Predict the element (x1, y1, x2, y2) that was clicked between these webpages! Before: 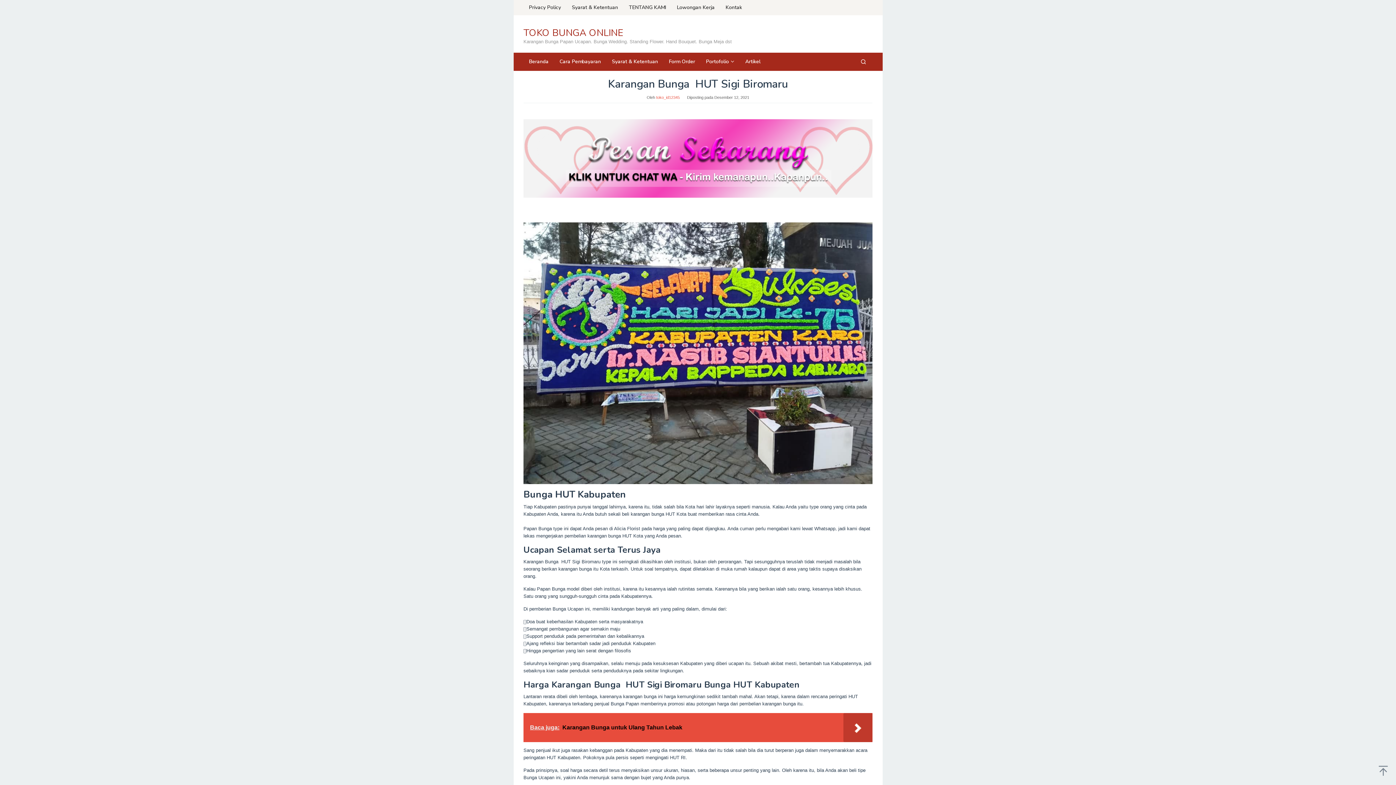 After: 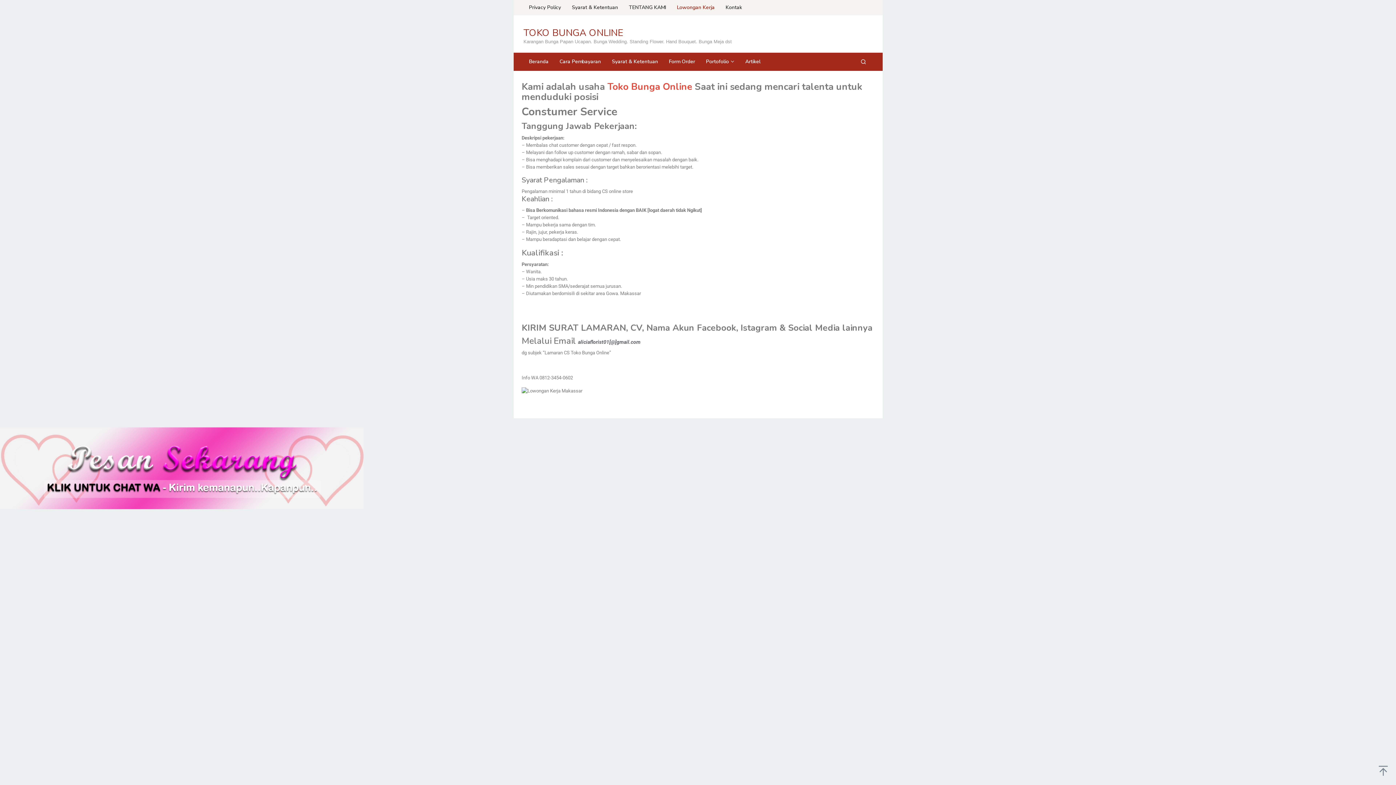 Action: label: Lowongan Kerja bbox: (671, 0, 720, 15)